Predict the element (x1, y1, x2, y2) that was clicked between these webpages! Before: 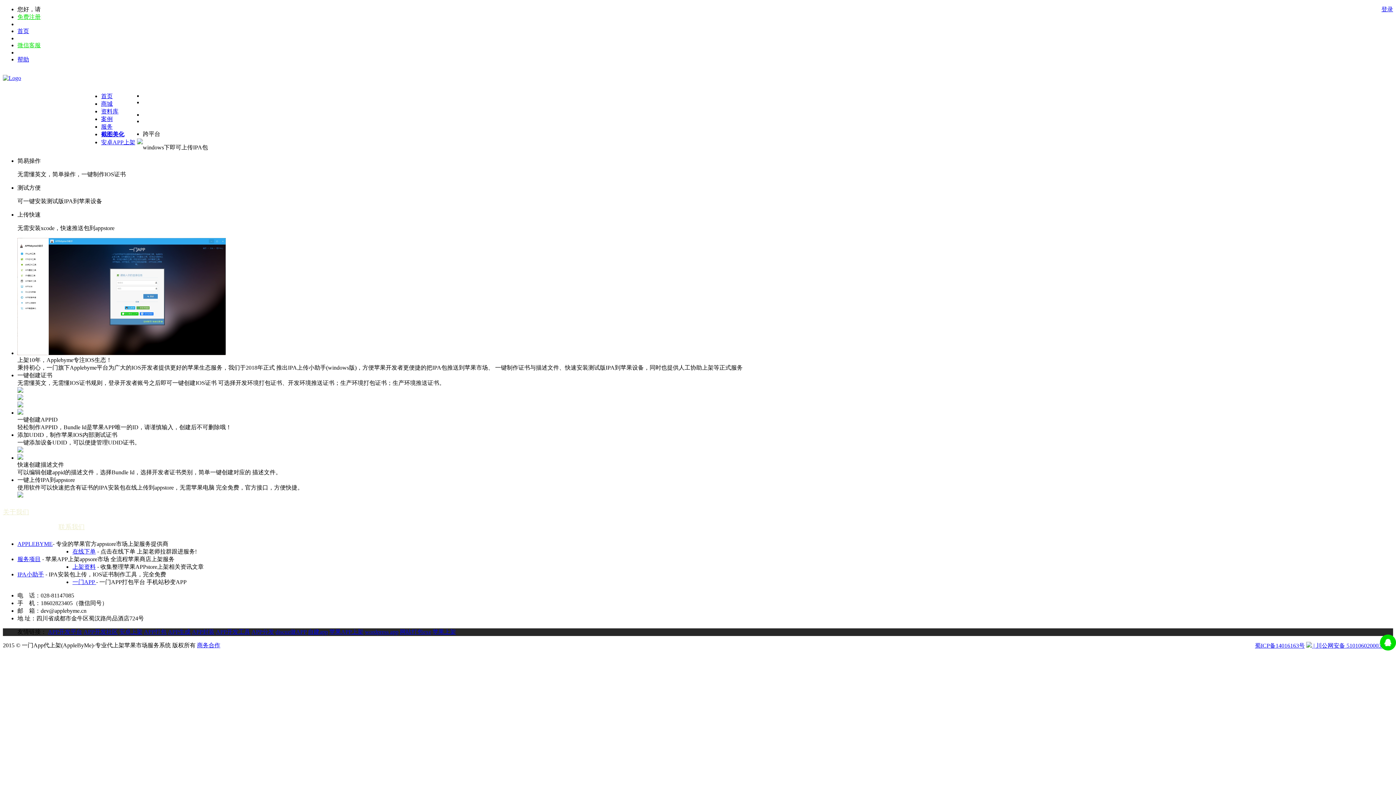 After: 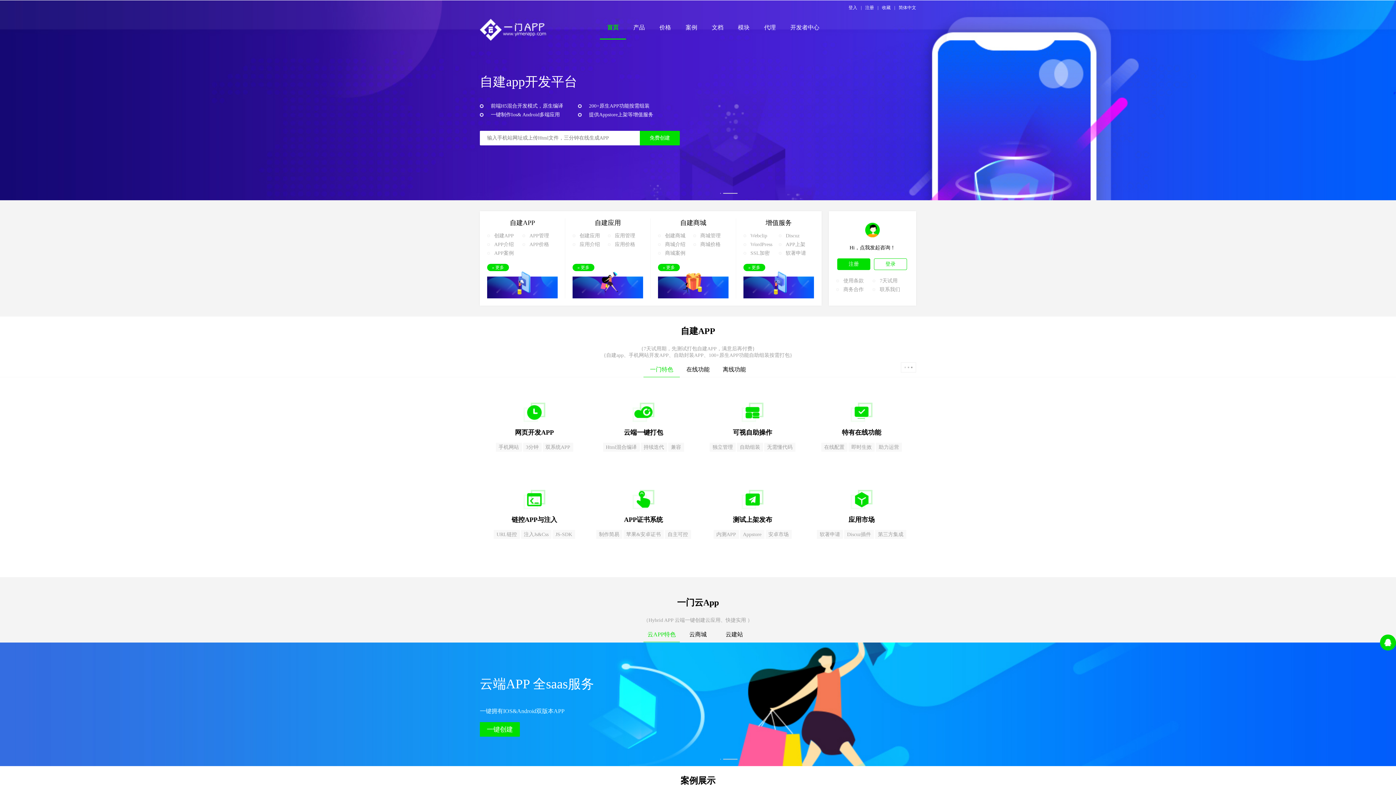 Action: bbox: (308, 629, 328, 635) label: 自建app